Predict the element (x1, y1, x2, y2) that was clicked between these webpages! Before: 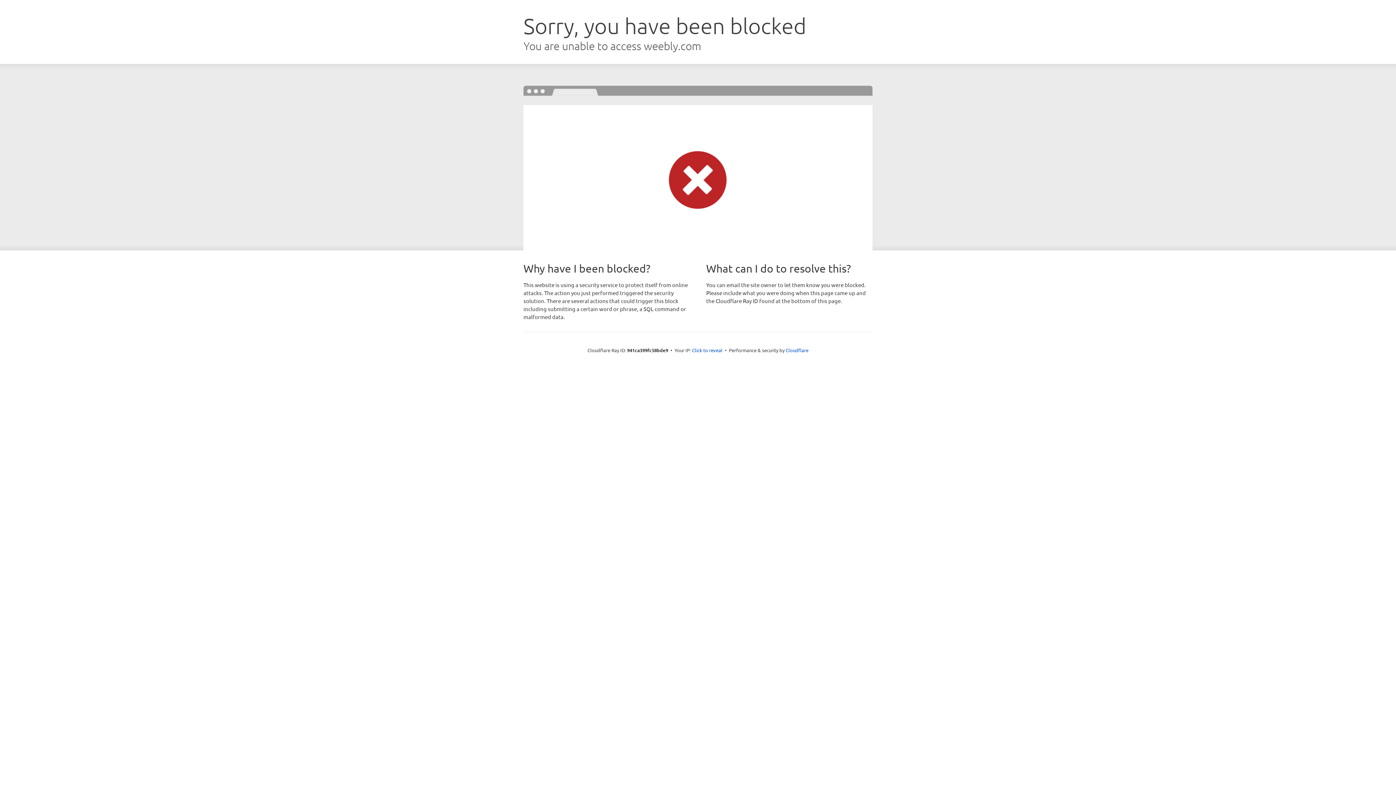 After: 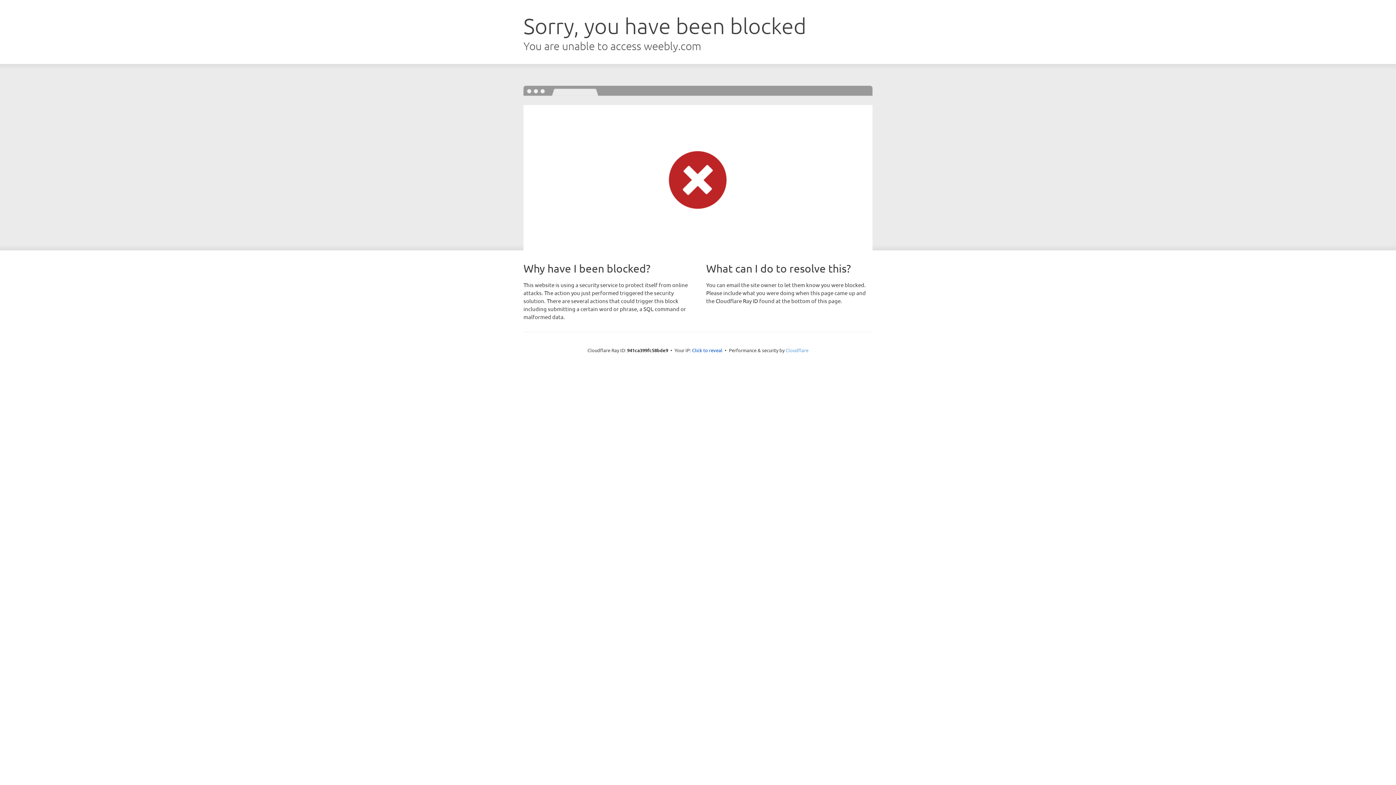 Action: label: Cloudflare bbox: (785, 347, 808, 353)